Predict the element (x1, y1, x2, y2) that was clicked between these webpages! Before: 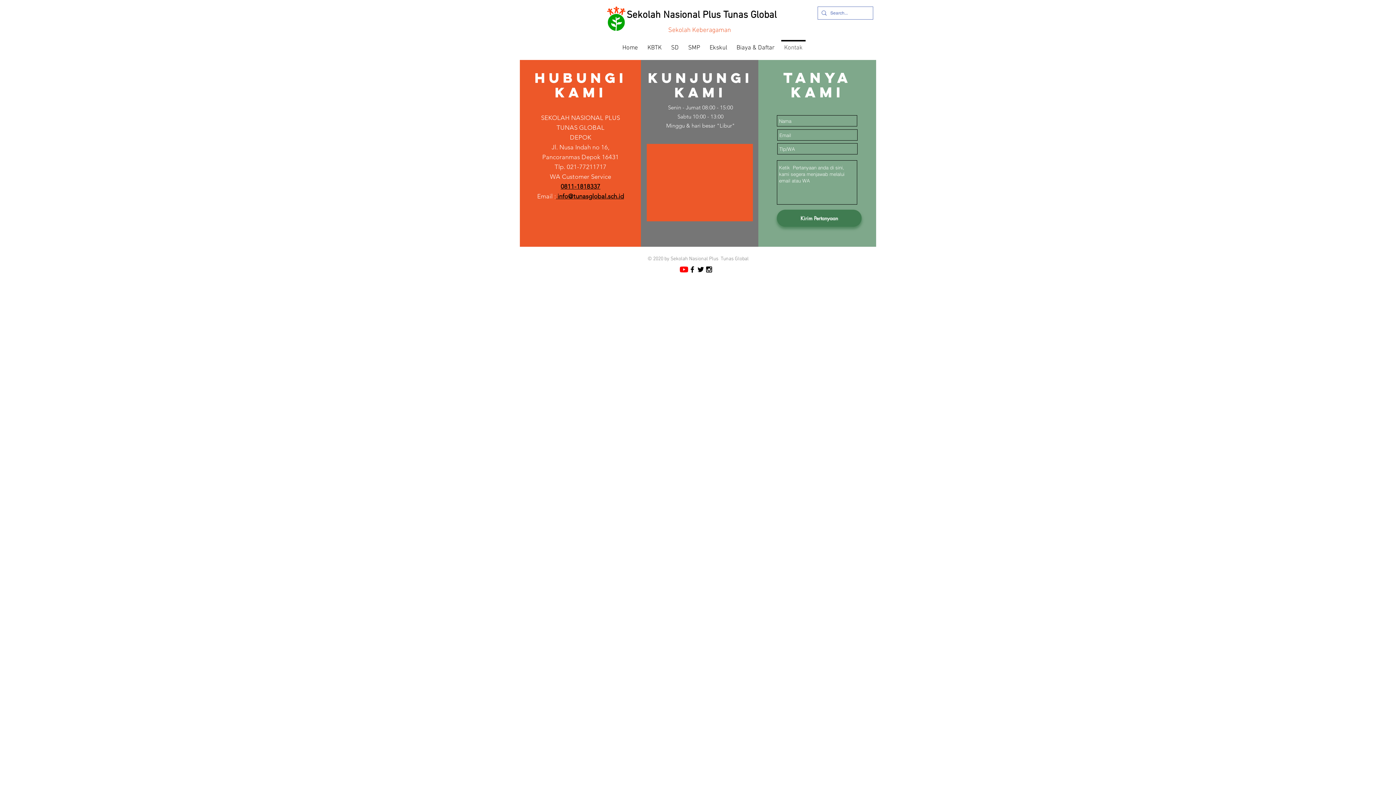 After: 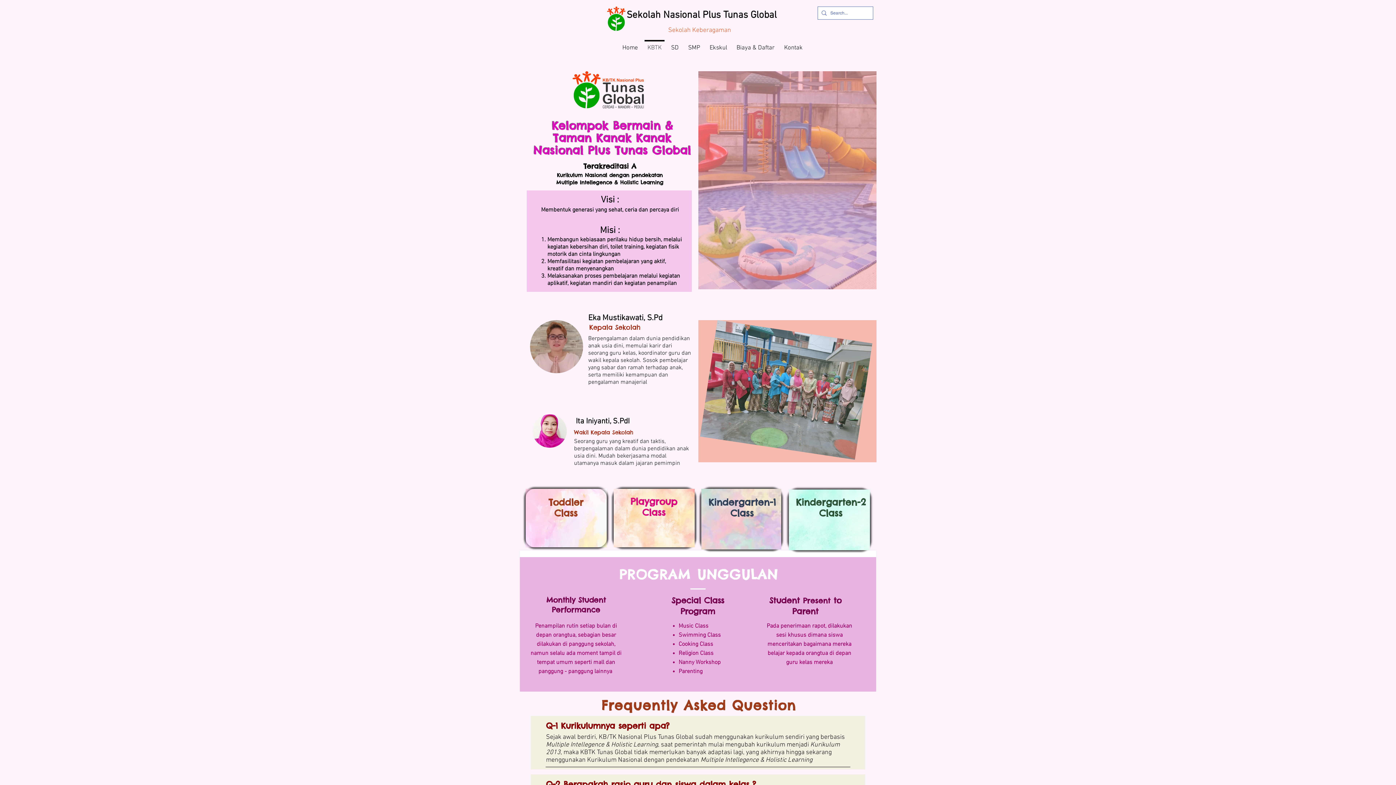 Action: bbox: (642, 40, 666, 49) label: KBTK